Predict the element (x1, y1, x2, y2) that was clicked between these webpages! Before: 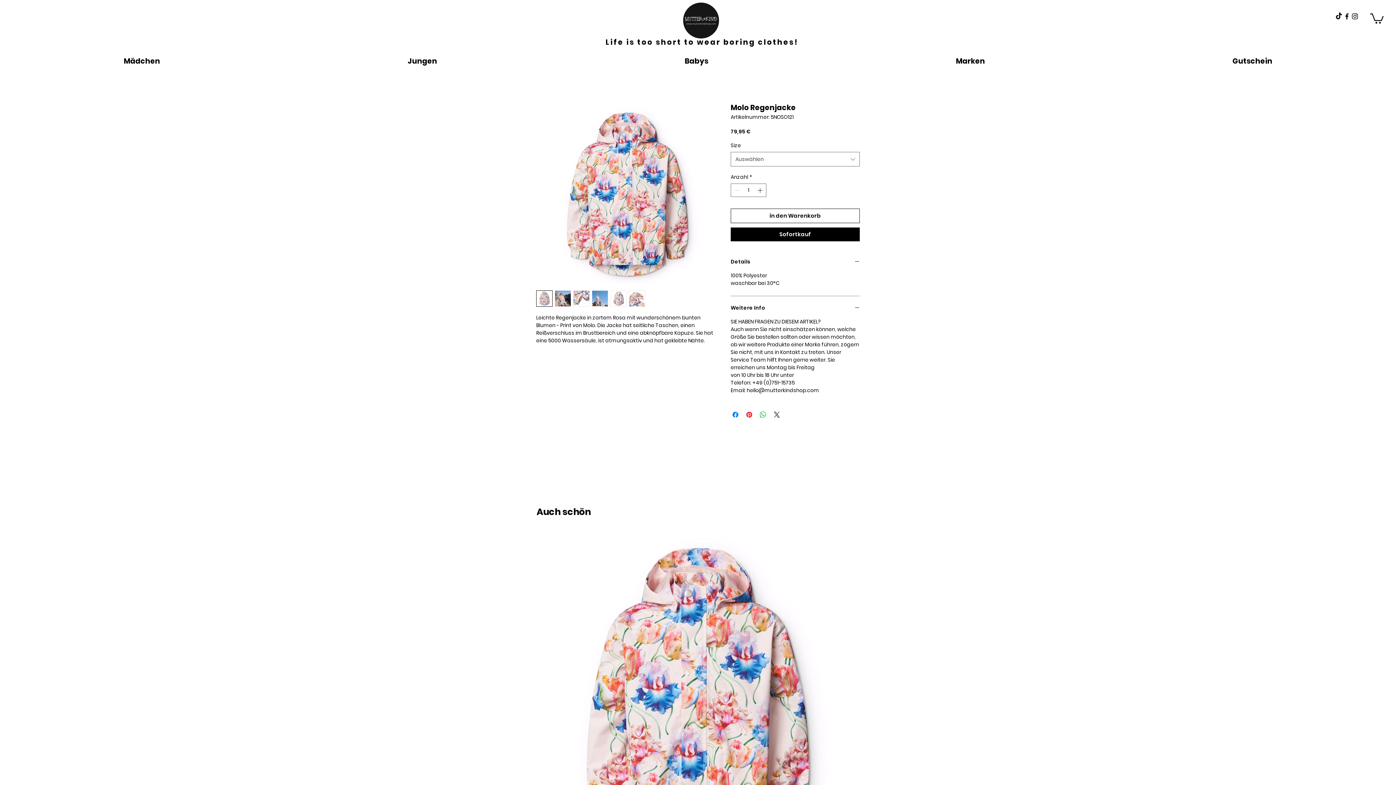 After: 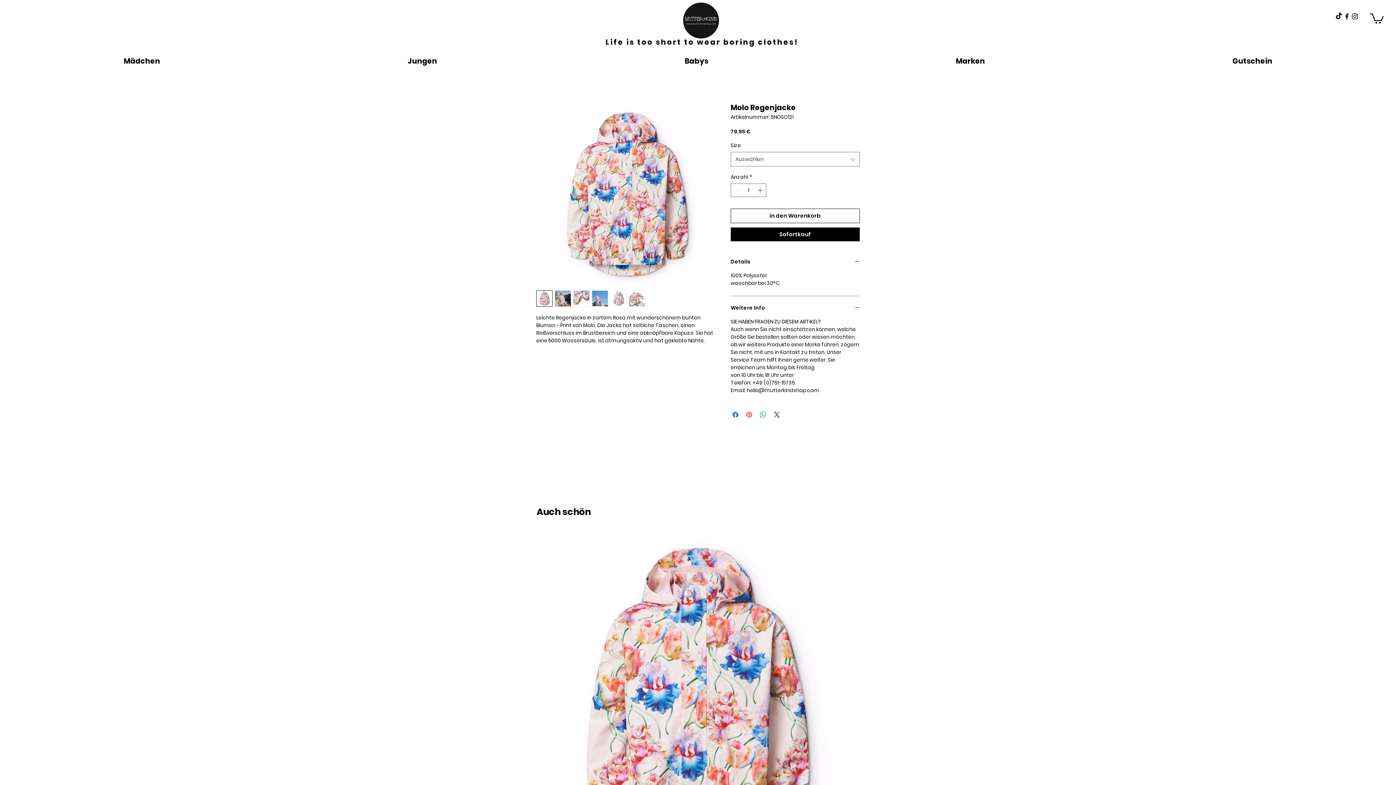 Action: label: Auf Pinterest pinnen bbox: (745, 410, 753, 419)